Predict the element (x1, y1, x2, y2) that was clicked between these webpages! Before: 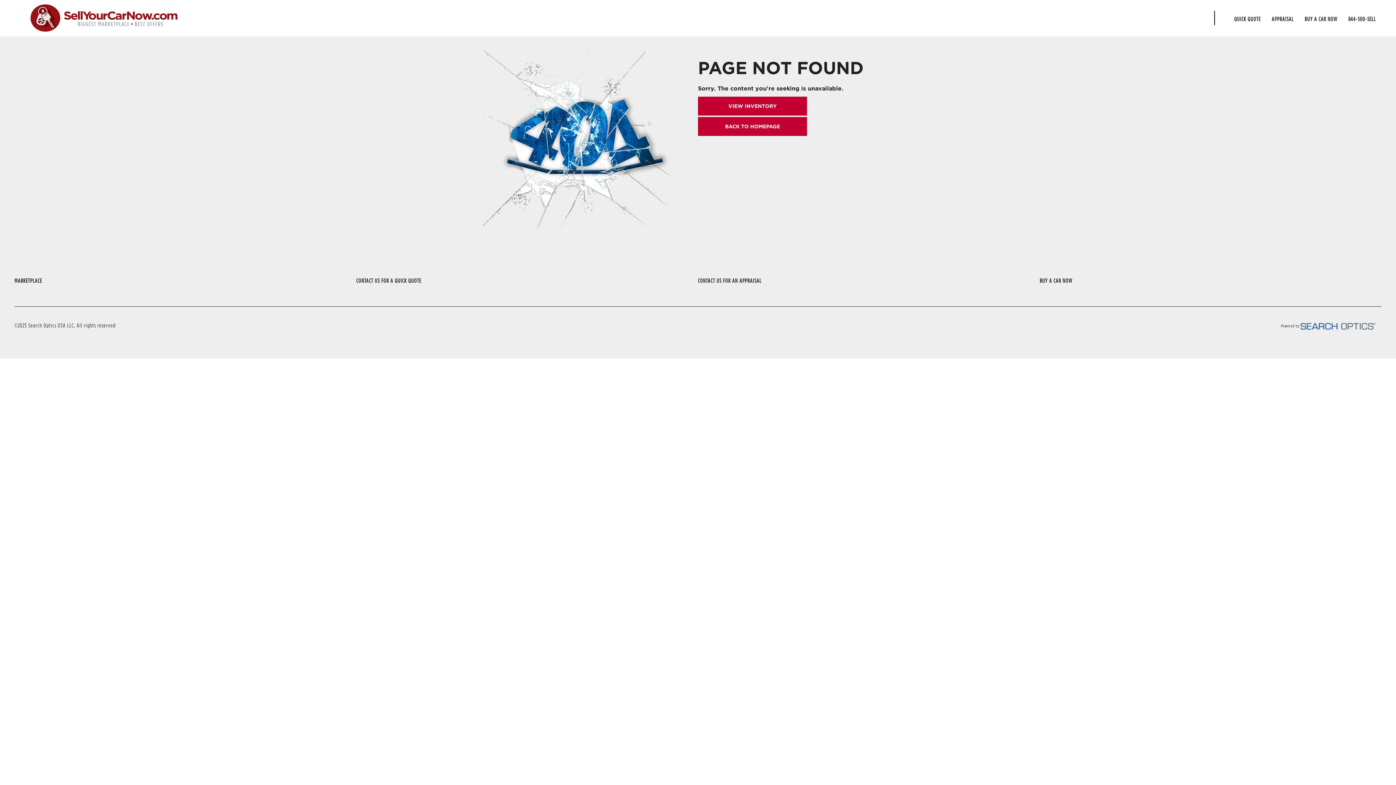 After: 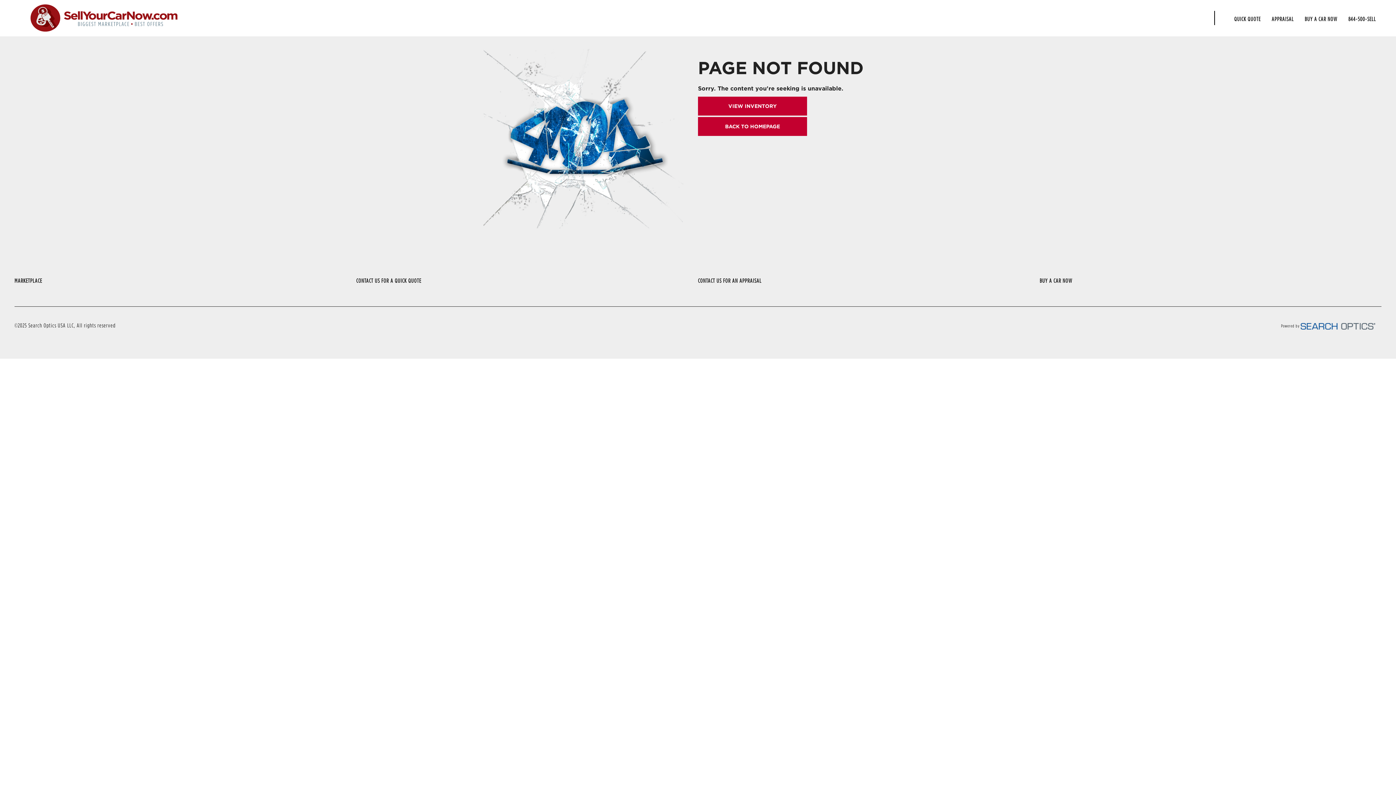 Action: label: 844-500-SELL bbox: (1343, 10, 1381, 26)